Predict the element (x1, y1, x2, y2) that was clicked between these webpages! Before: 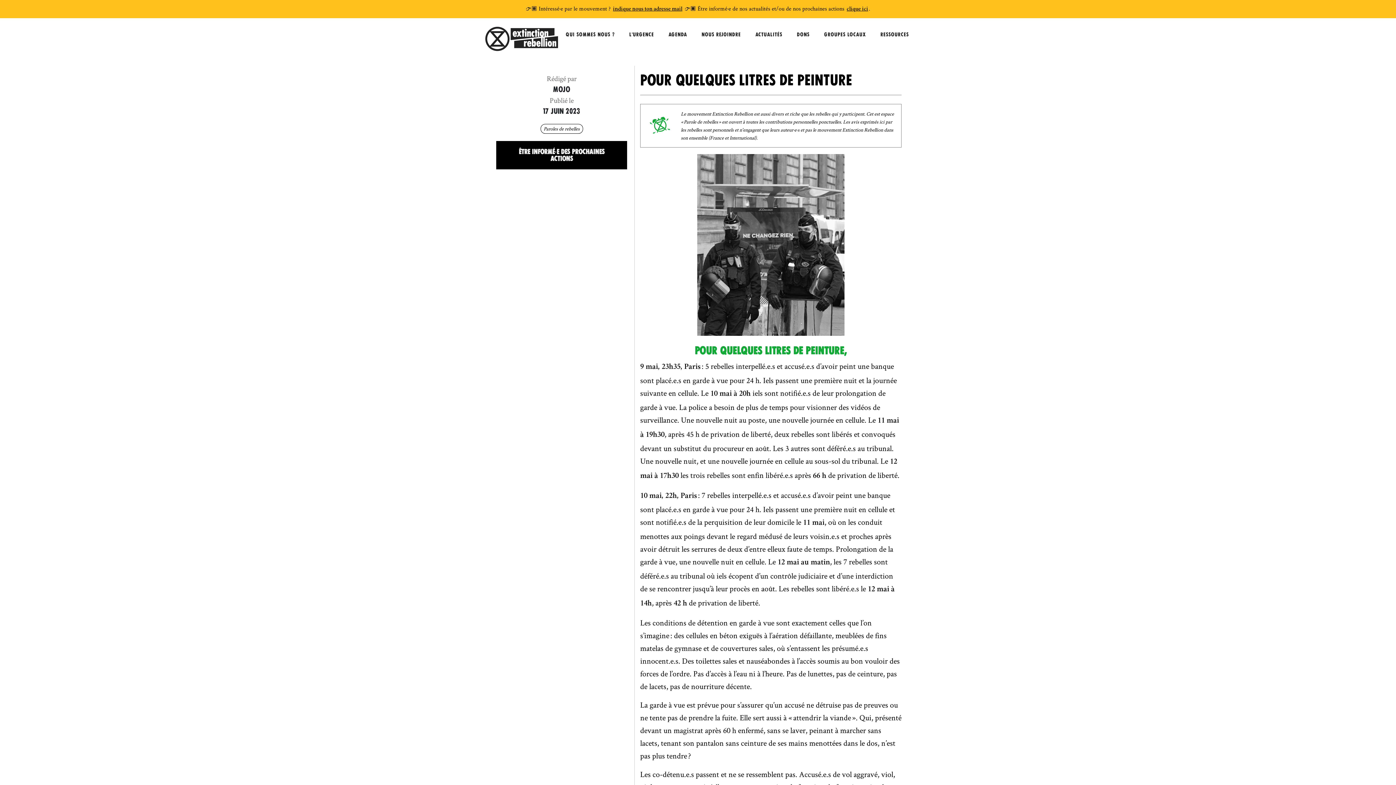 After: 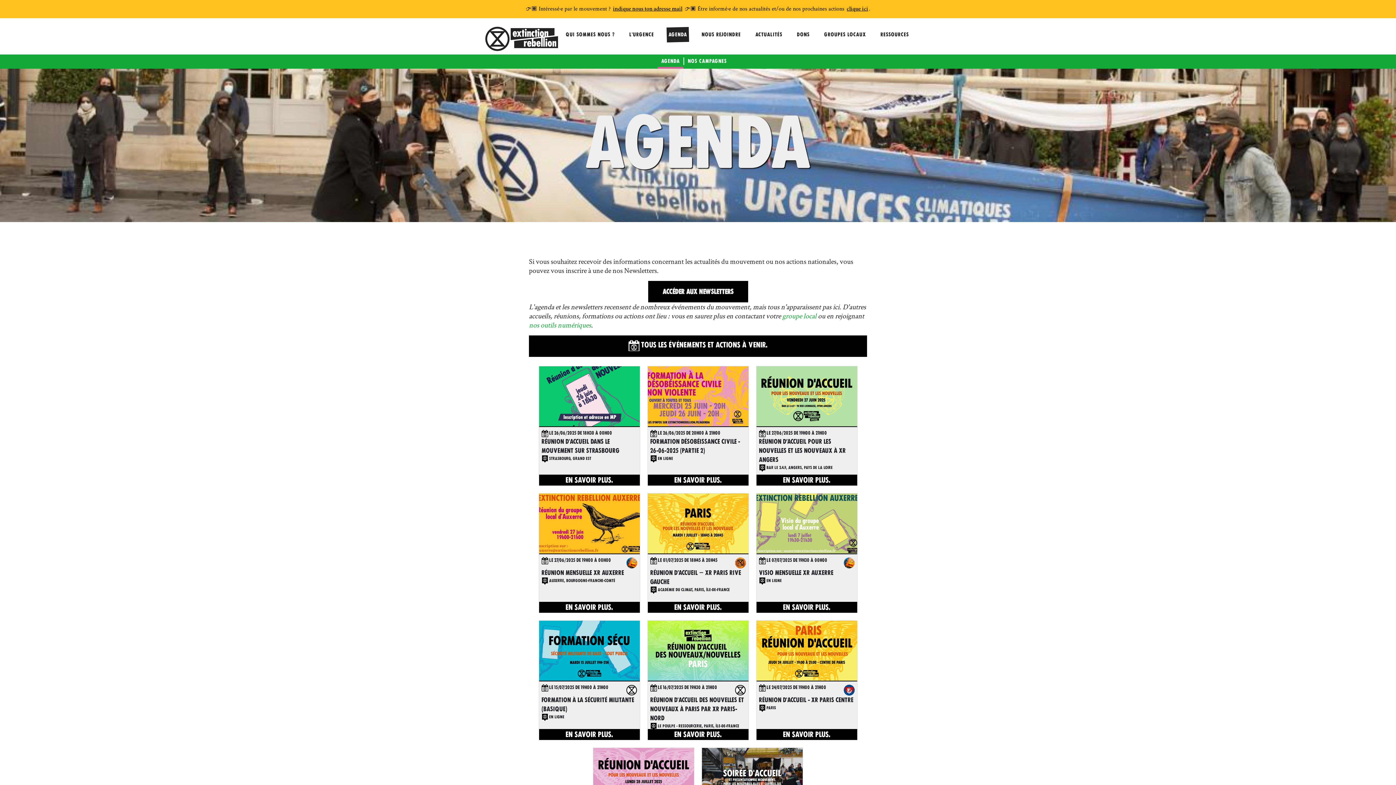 Action: bbox: (666, 27, 689, 42) label: AGENDA